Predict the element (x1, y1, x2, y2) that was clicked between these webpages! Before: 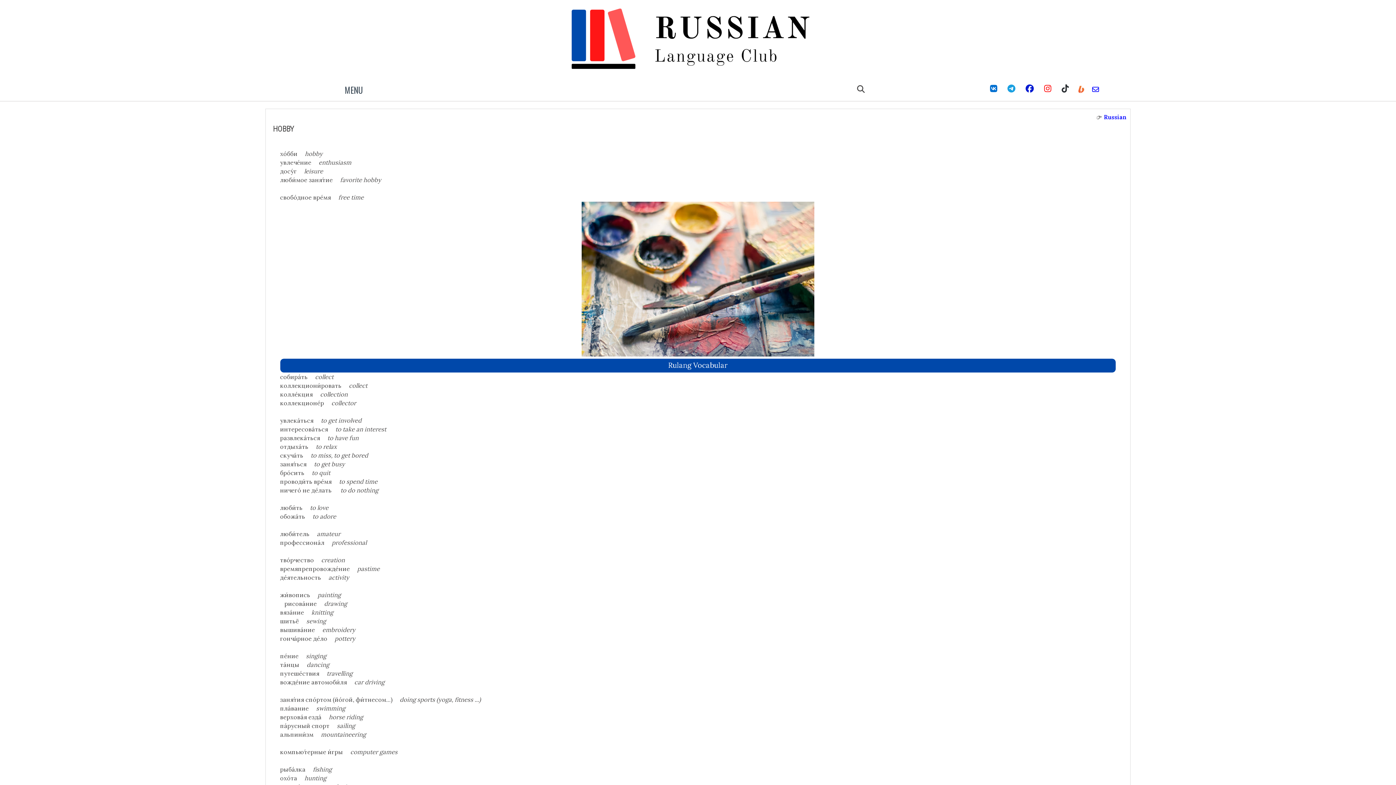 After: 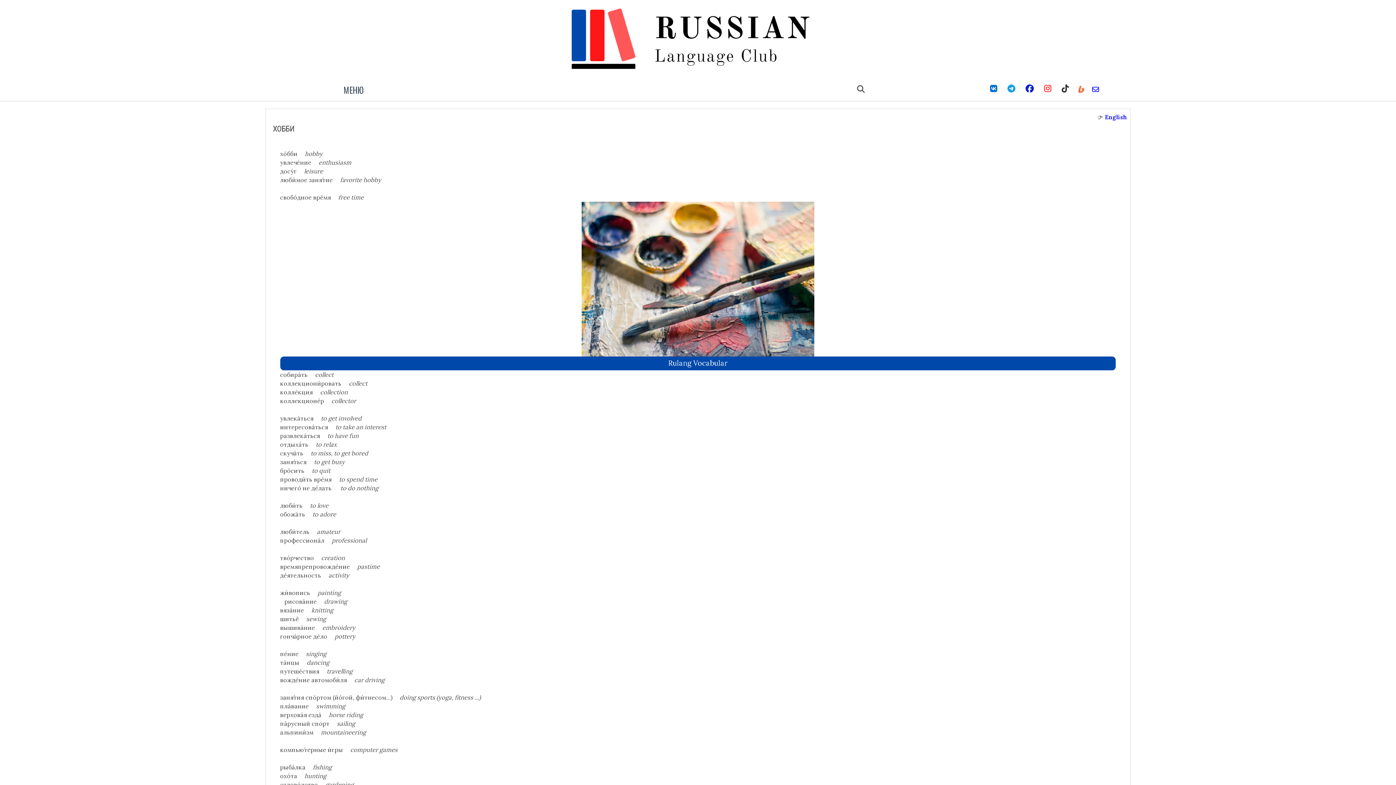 Action: label: Russian bbox: (1104, 112, 1127, 120)